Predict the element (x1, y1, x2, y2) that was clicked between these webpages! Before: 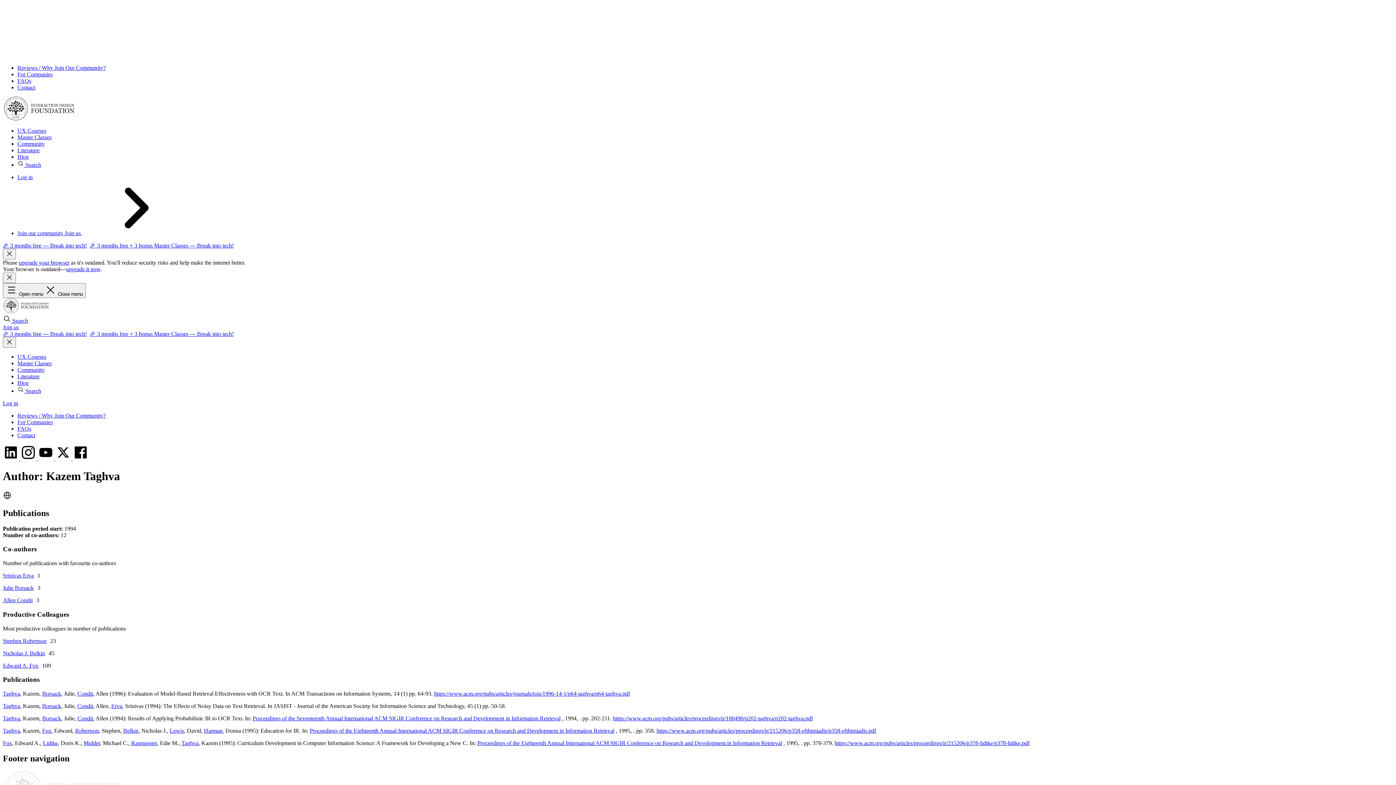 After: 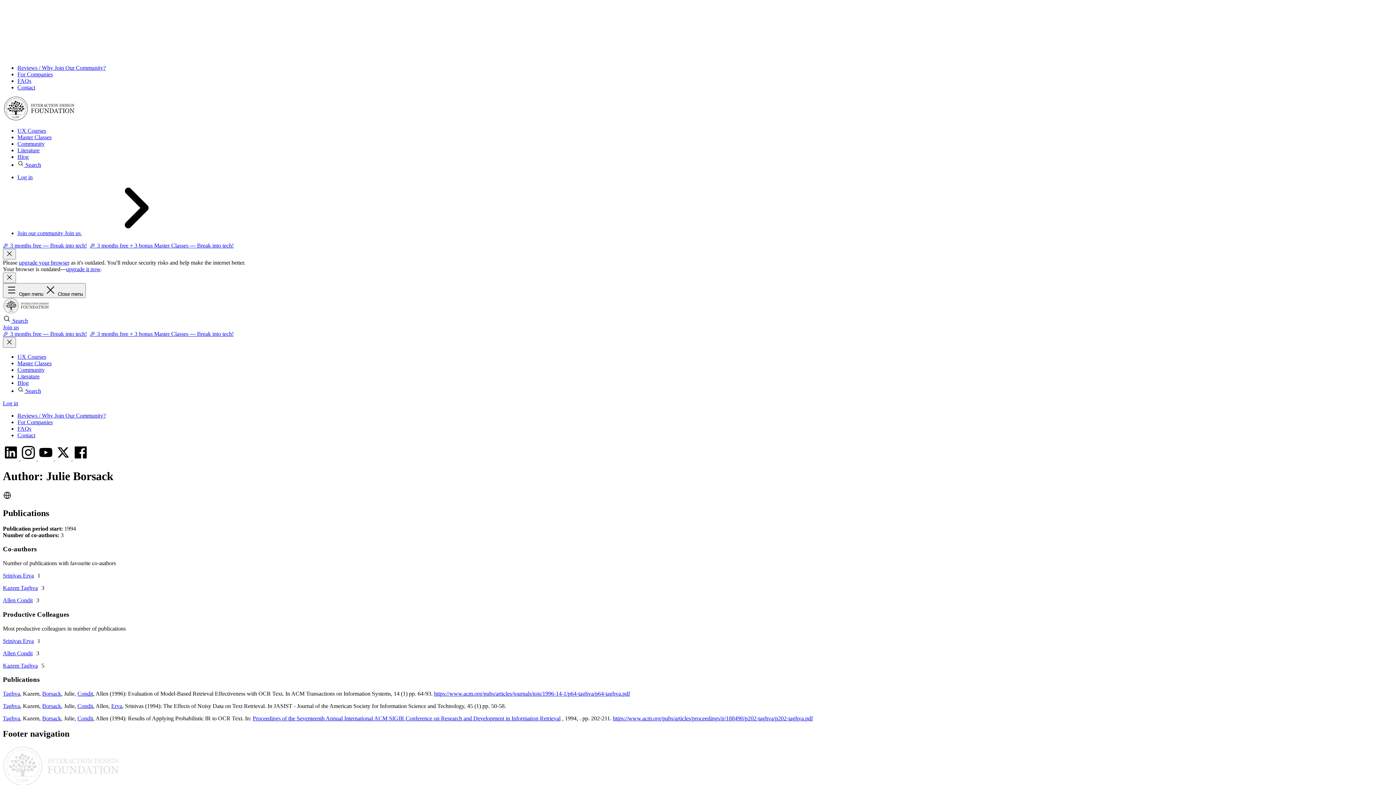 Action: label: Borsack bbox: (42, 690, 61, 697)